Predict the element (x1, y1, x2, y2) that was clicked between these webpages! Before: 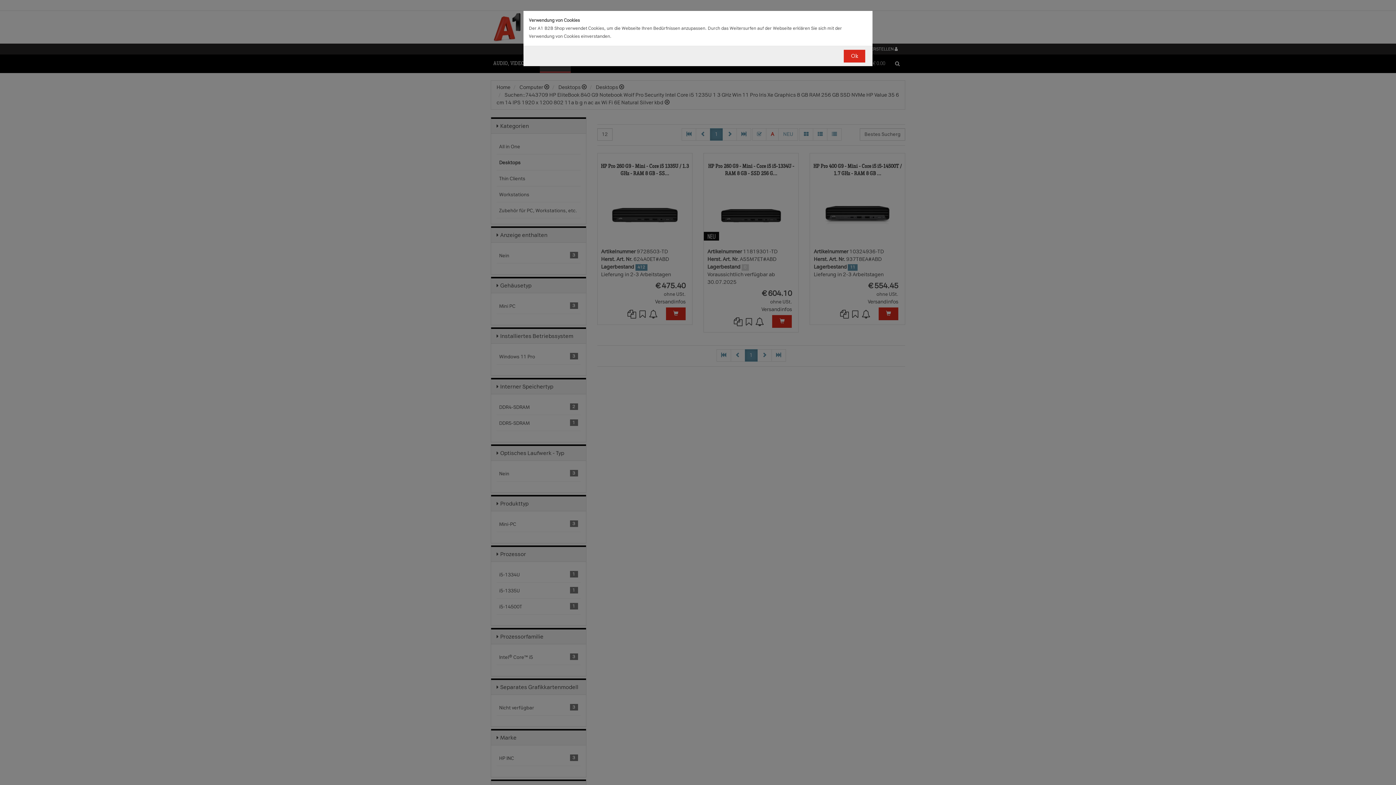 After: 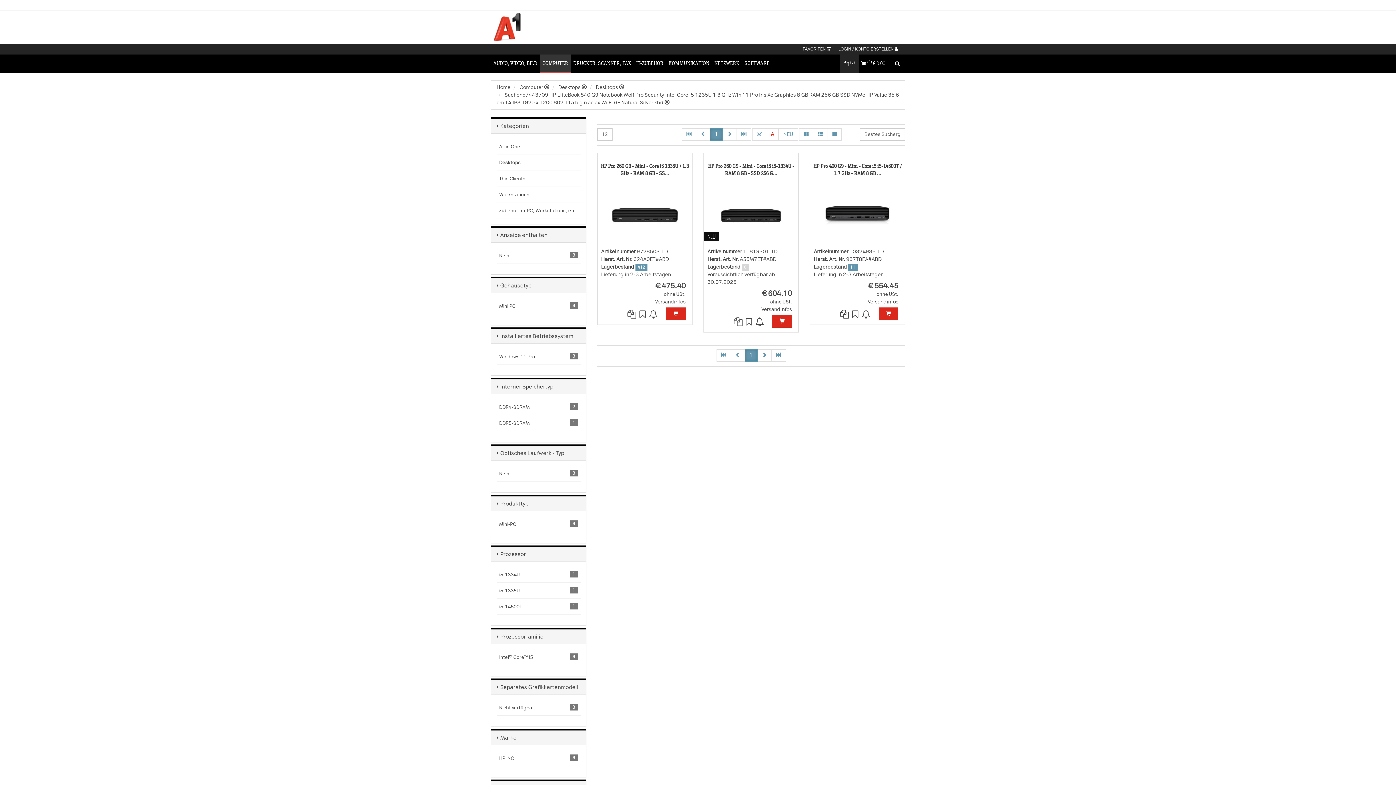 Action: label: Ok bbox: (844, 49, 865, 62)